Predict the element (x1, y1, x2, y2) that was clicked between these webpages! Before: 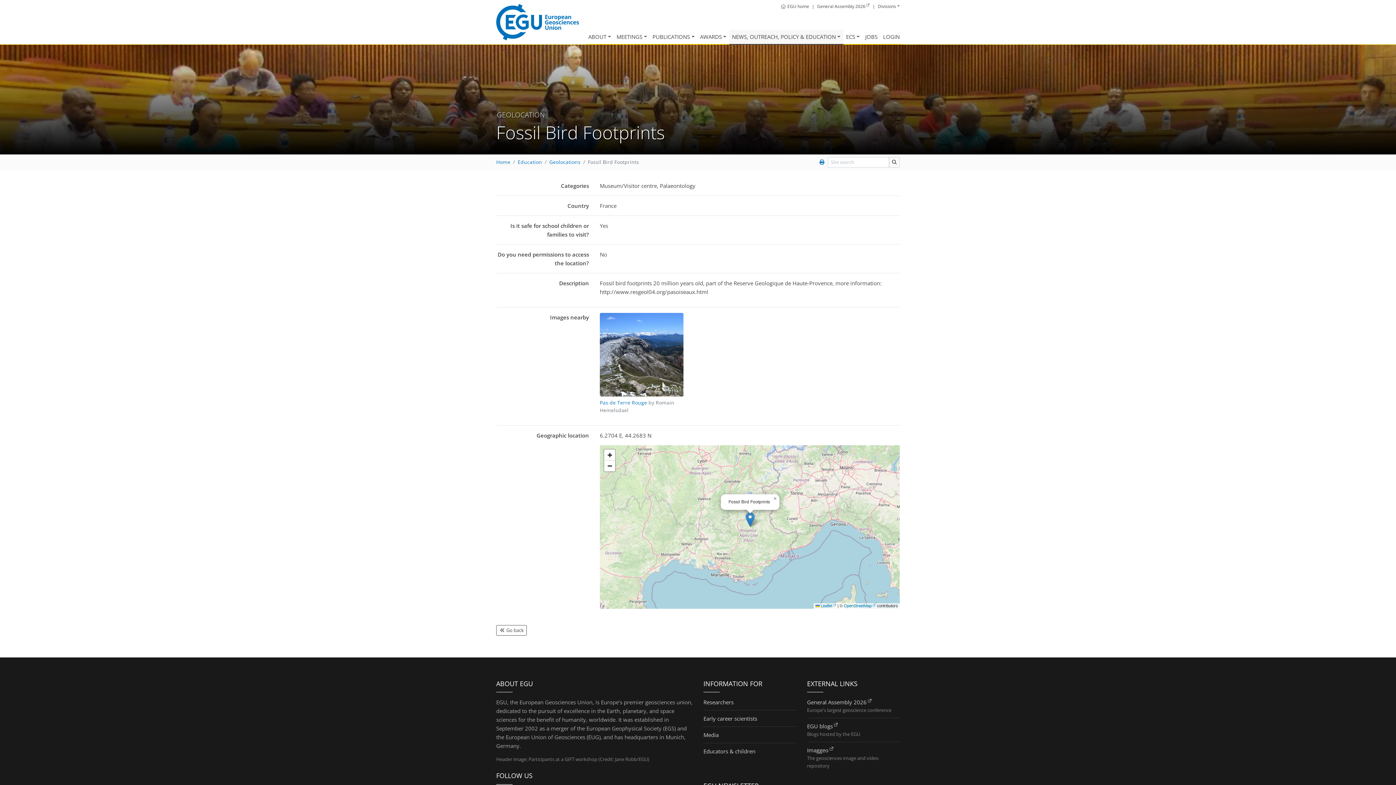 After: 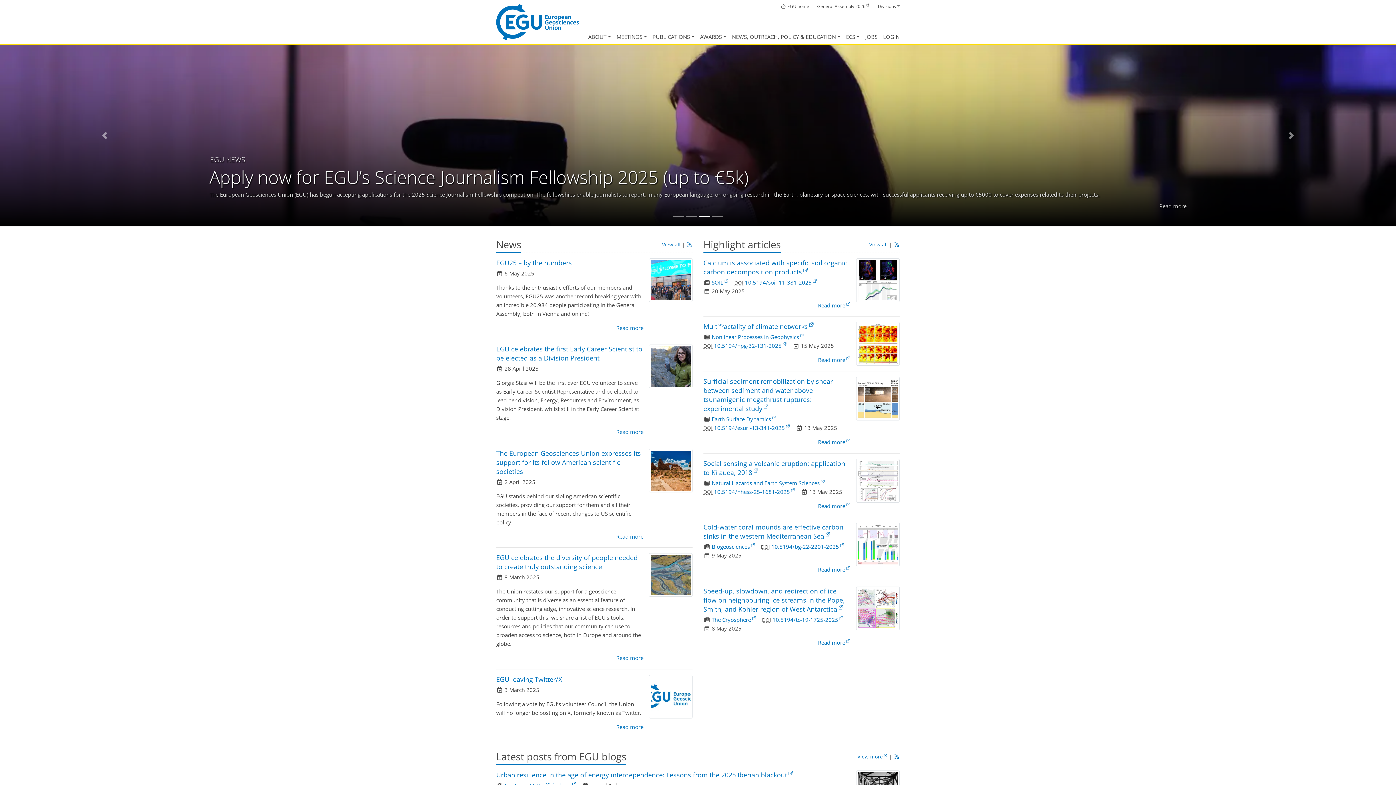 Action: label: Home bbox: (496, 159, 510, 165)